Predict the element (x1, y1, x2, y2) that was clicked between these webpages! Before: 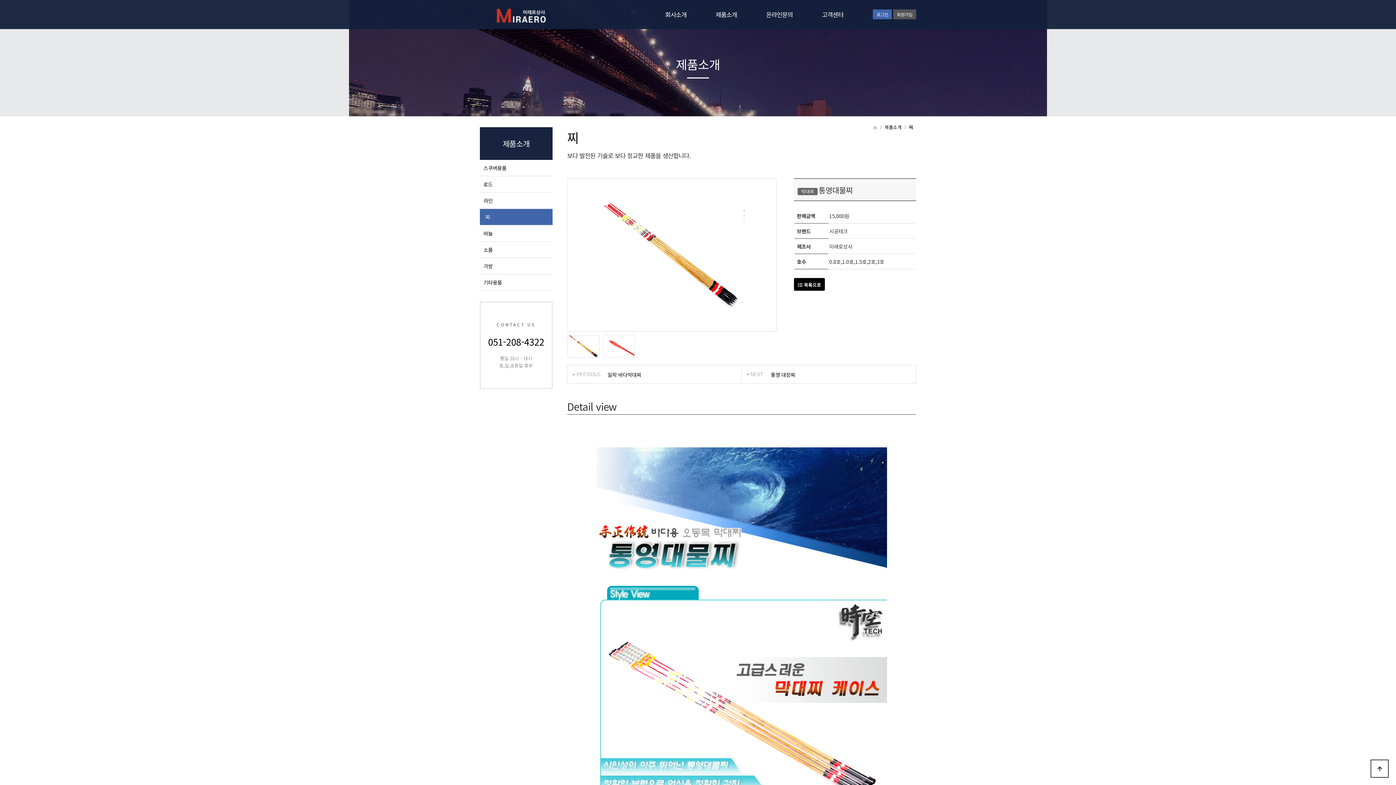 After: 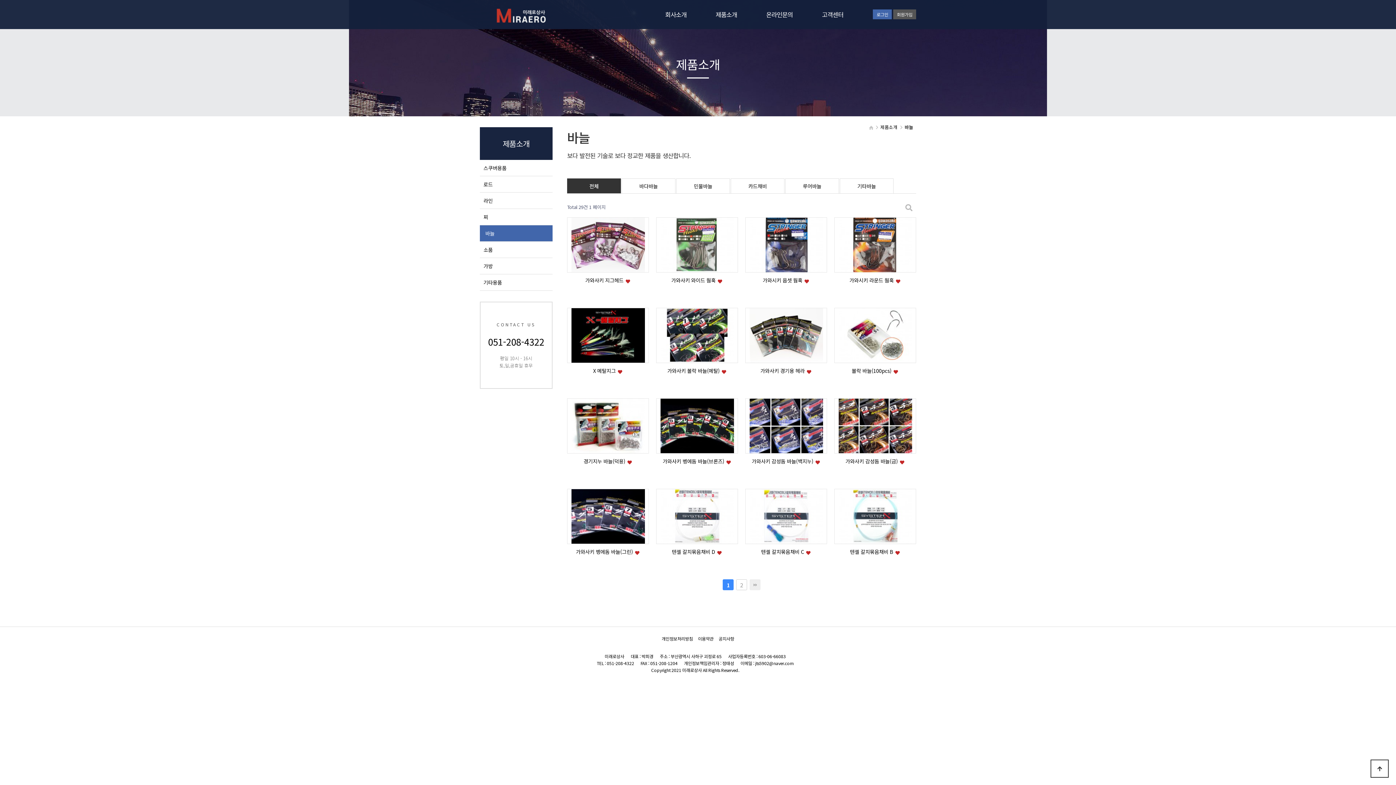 Action: bbox: (480, 225, 552, 241) label: 바늘